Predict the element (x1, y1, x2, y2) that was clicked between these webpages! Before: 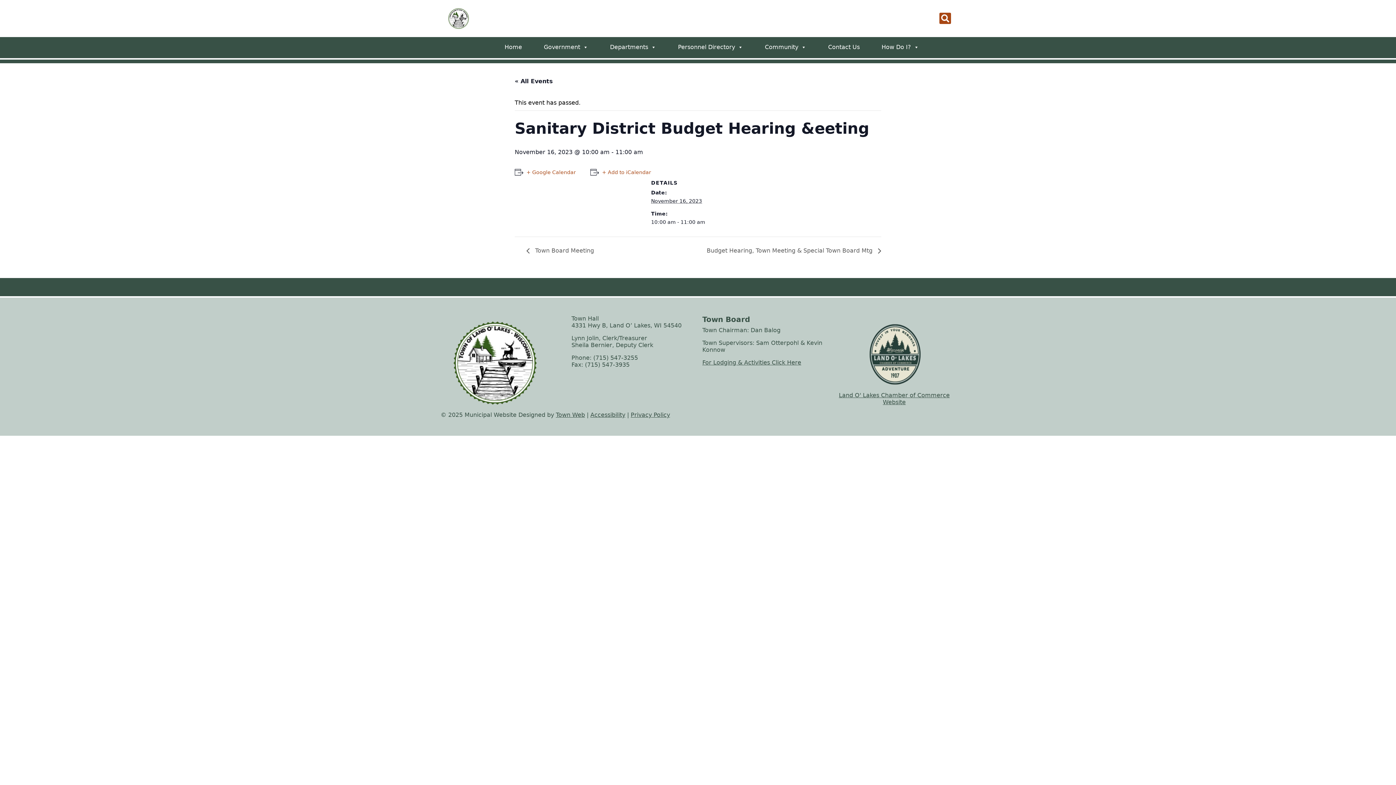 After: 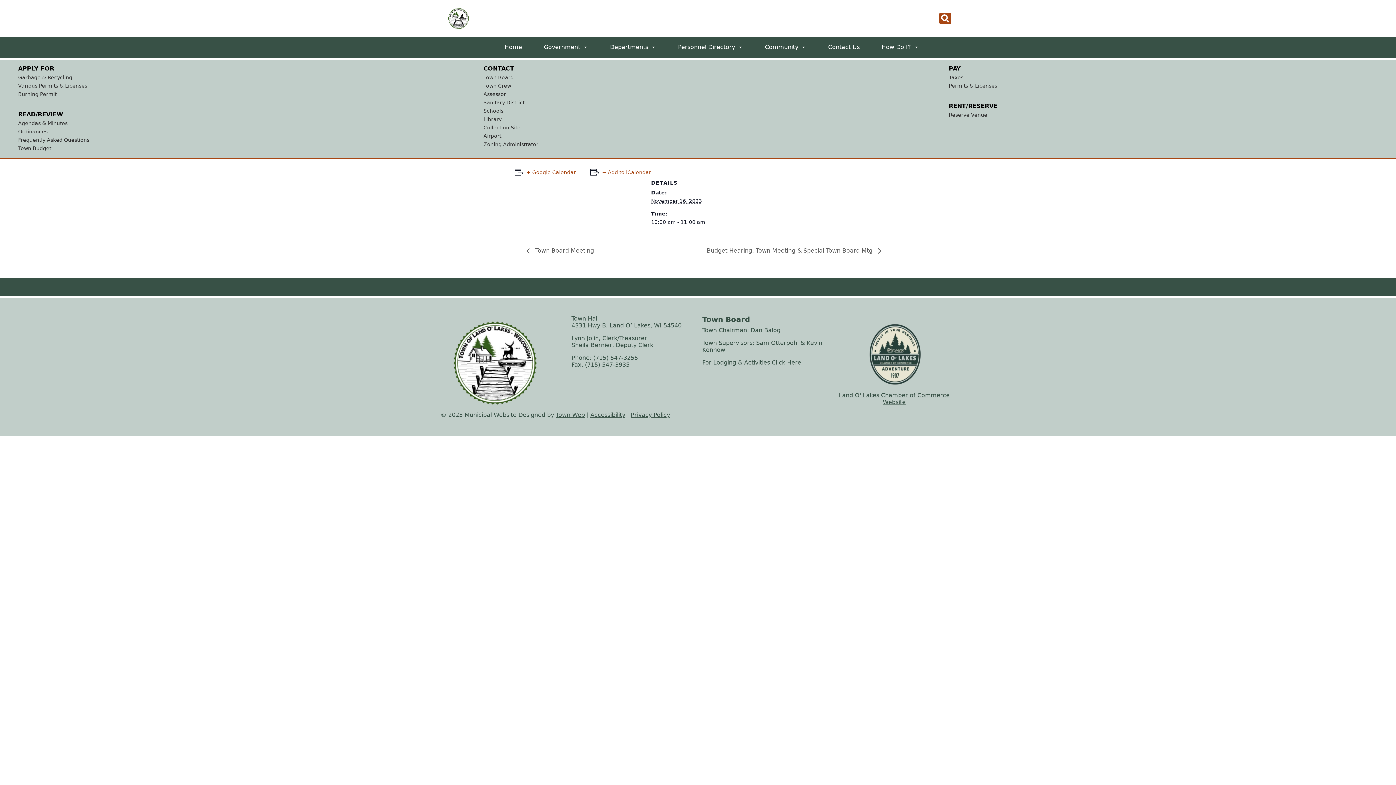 Action: label: How Do I? bbox: (878, 40, 922, 54)